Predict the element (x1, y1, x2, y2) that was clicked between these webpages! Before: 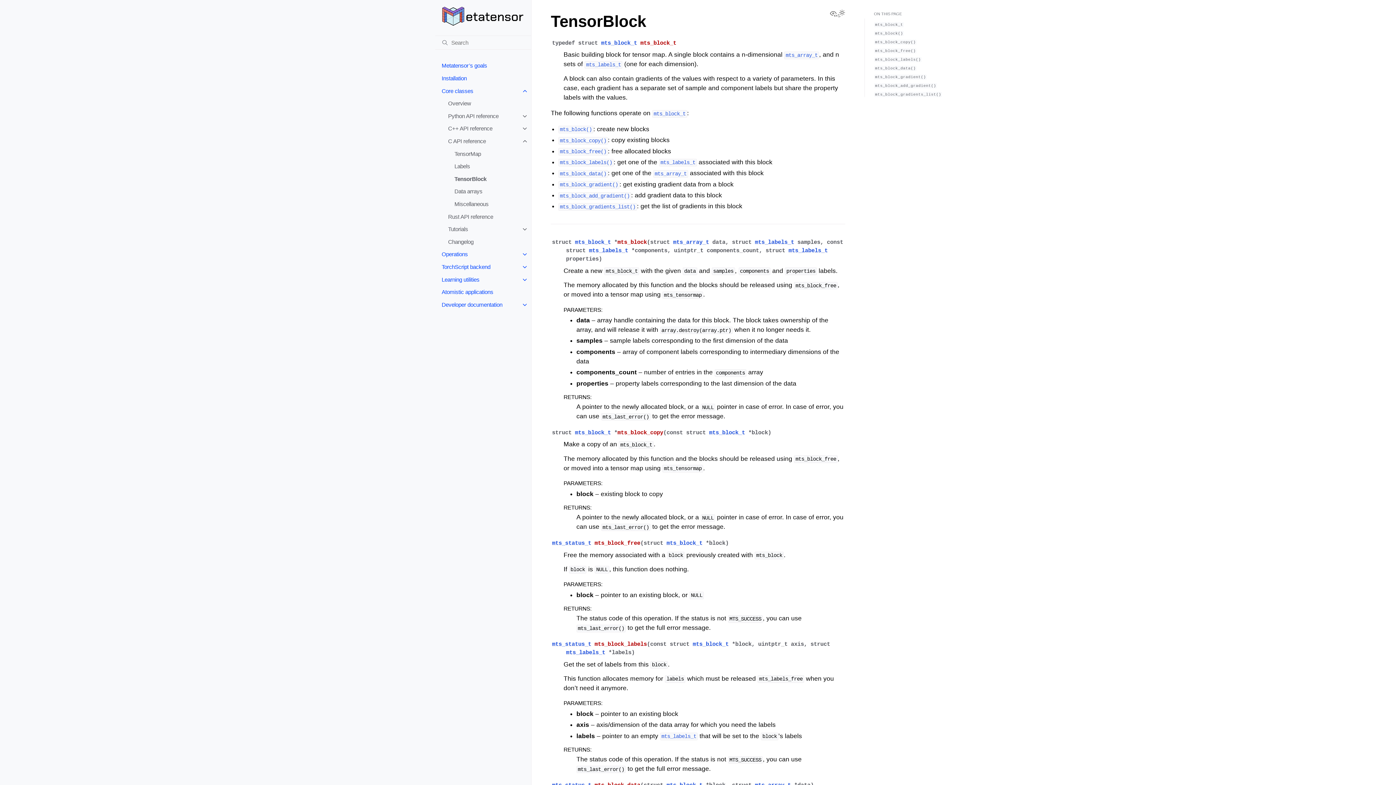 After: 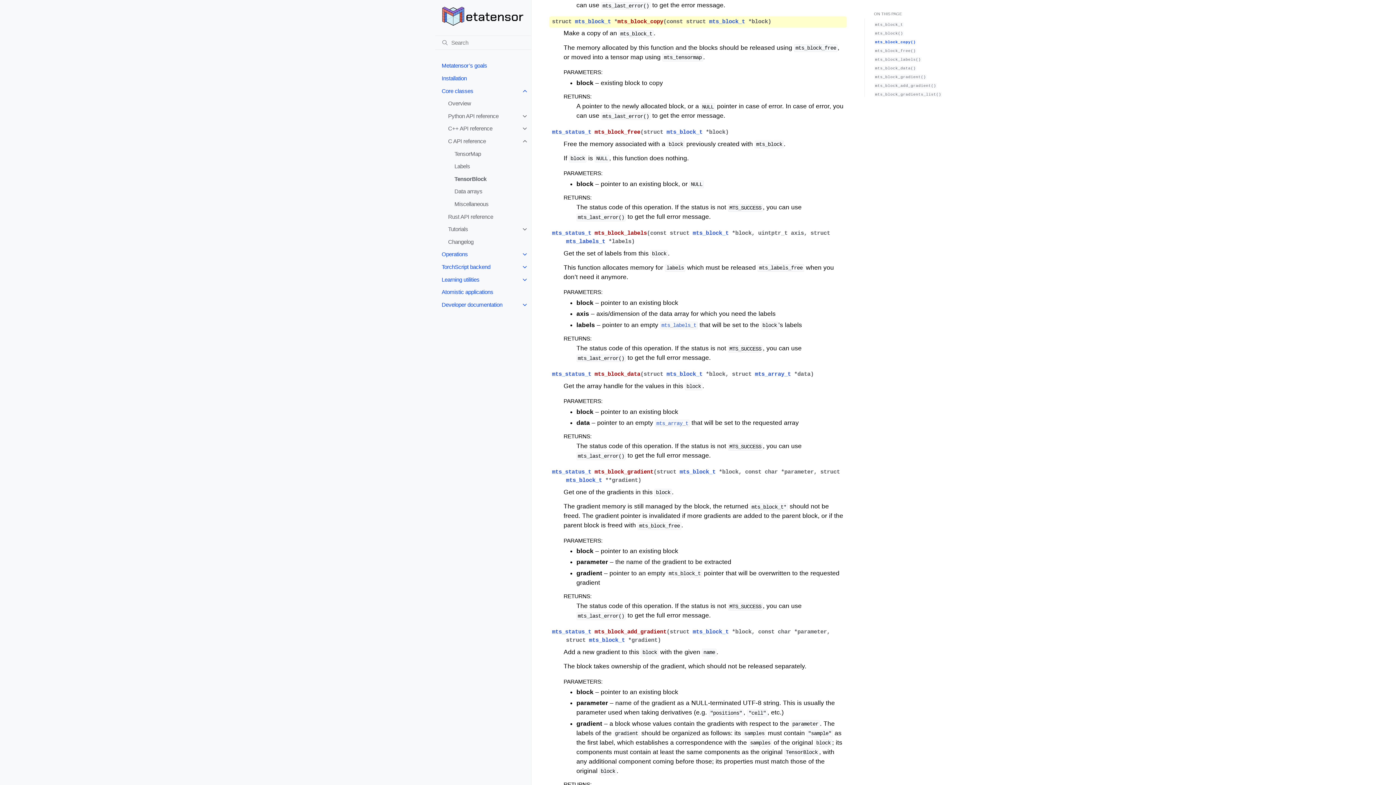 Action: label: mts_block_copy() bbox: (558, 136, 608, 143)